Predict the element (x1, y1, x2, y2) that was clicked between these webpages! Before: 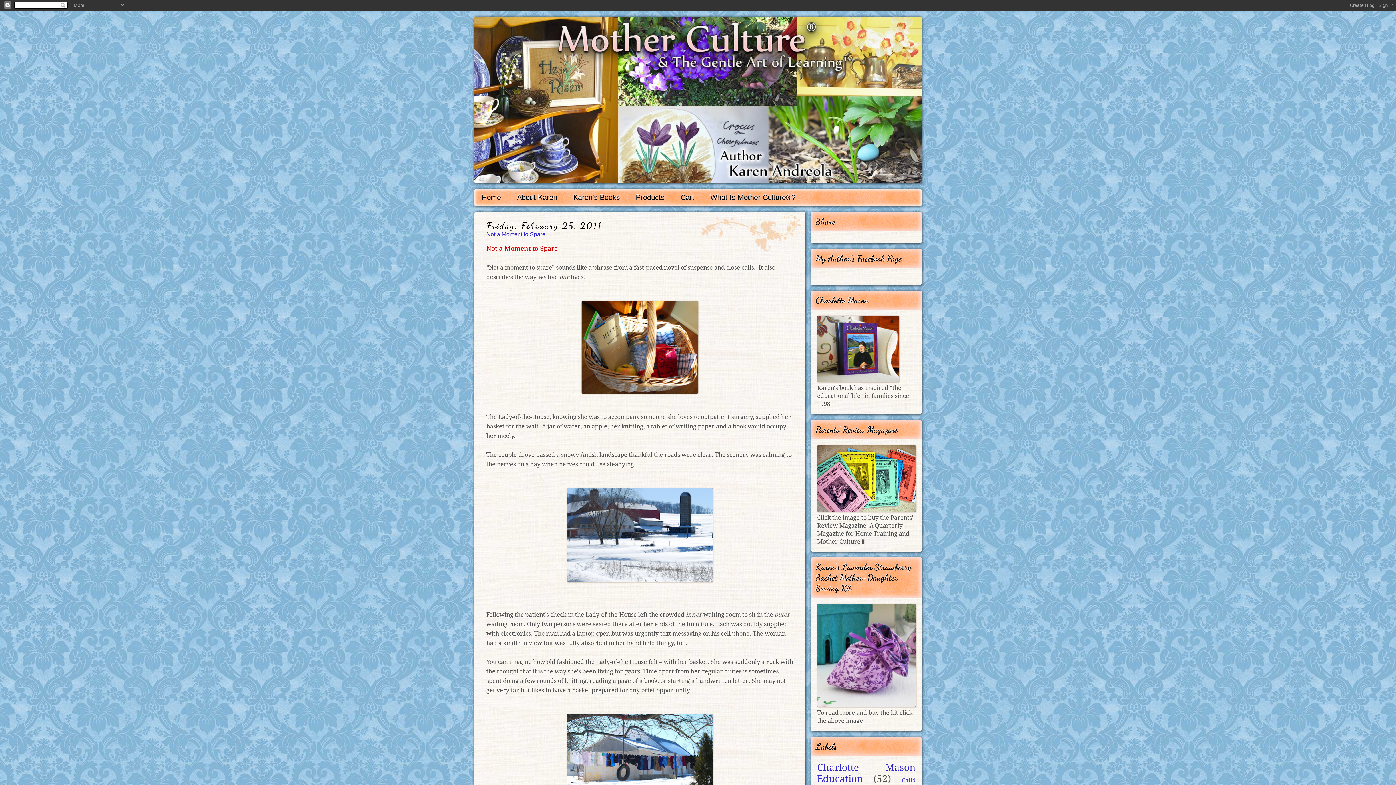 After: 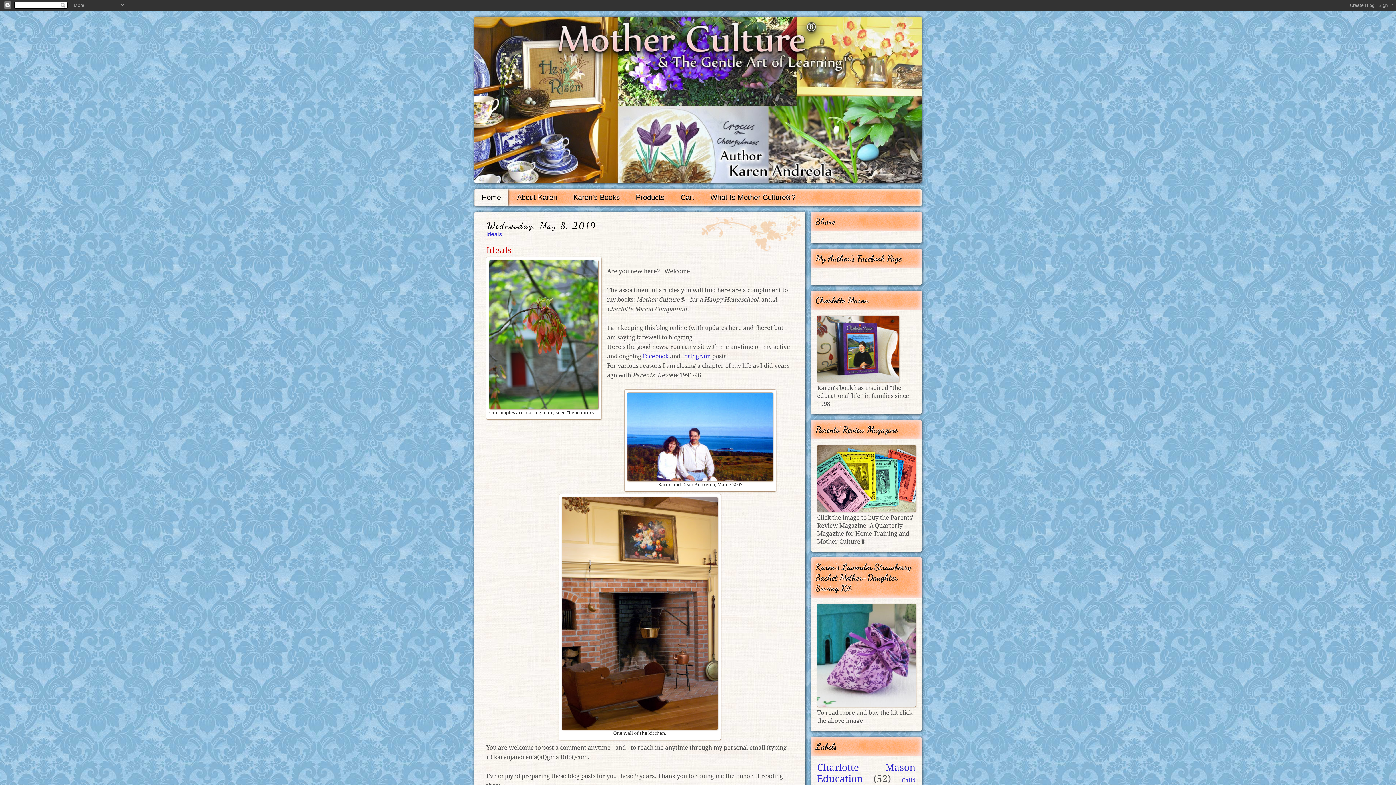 Action: bbox: (474, 16, 921, 183)